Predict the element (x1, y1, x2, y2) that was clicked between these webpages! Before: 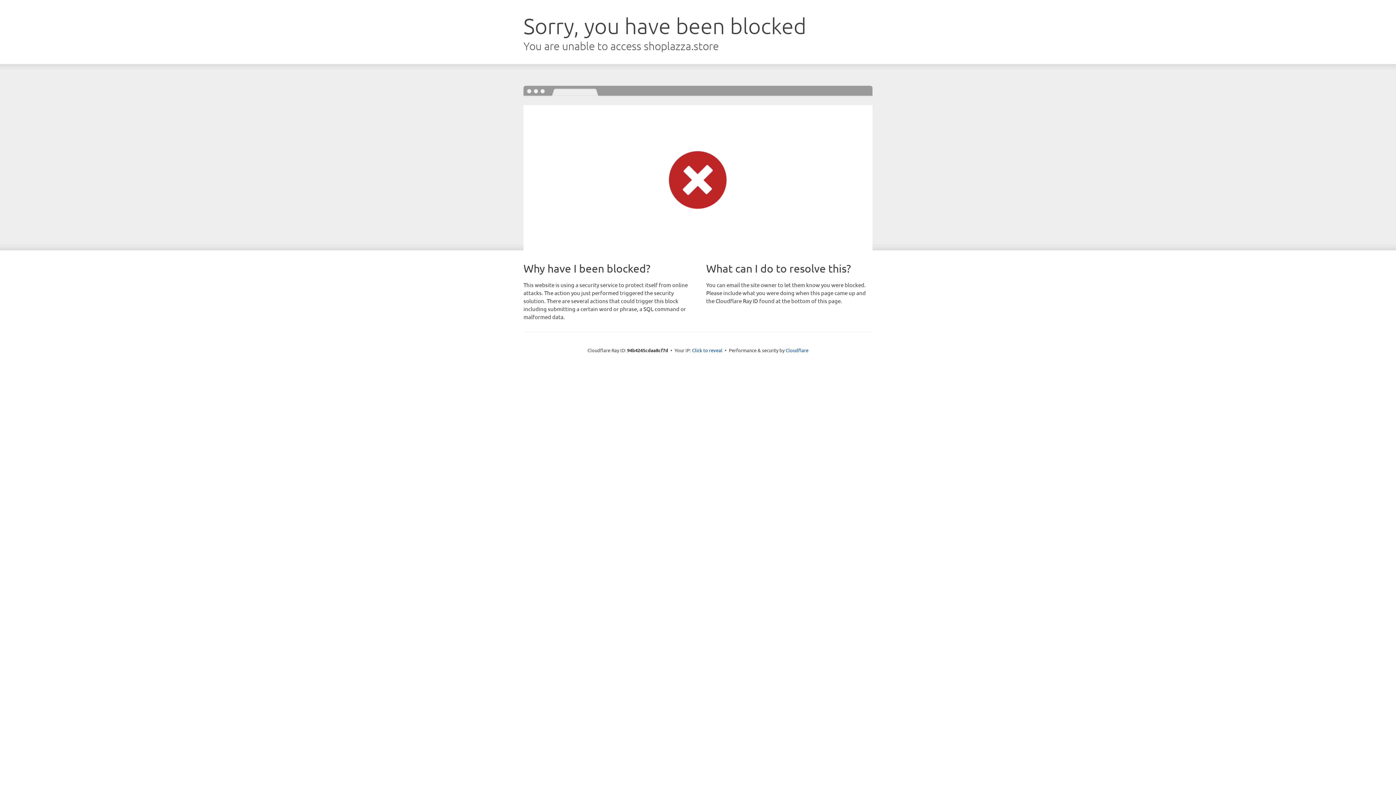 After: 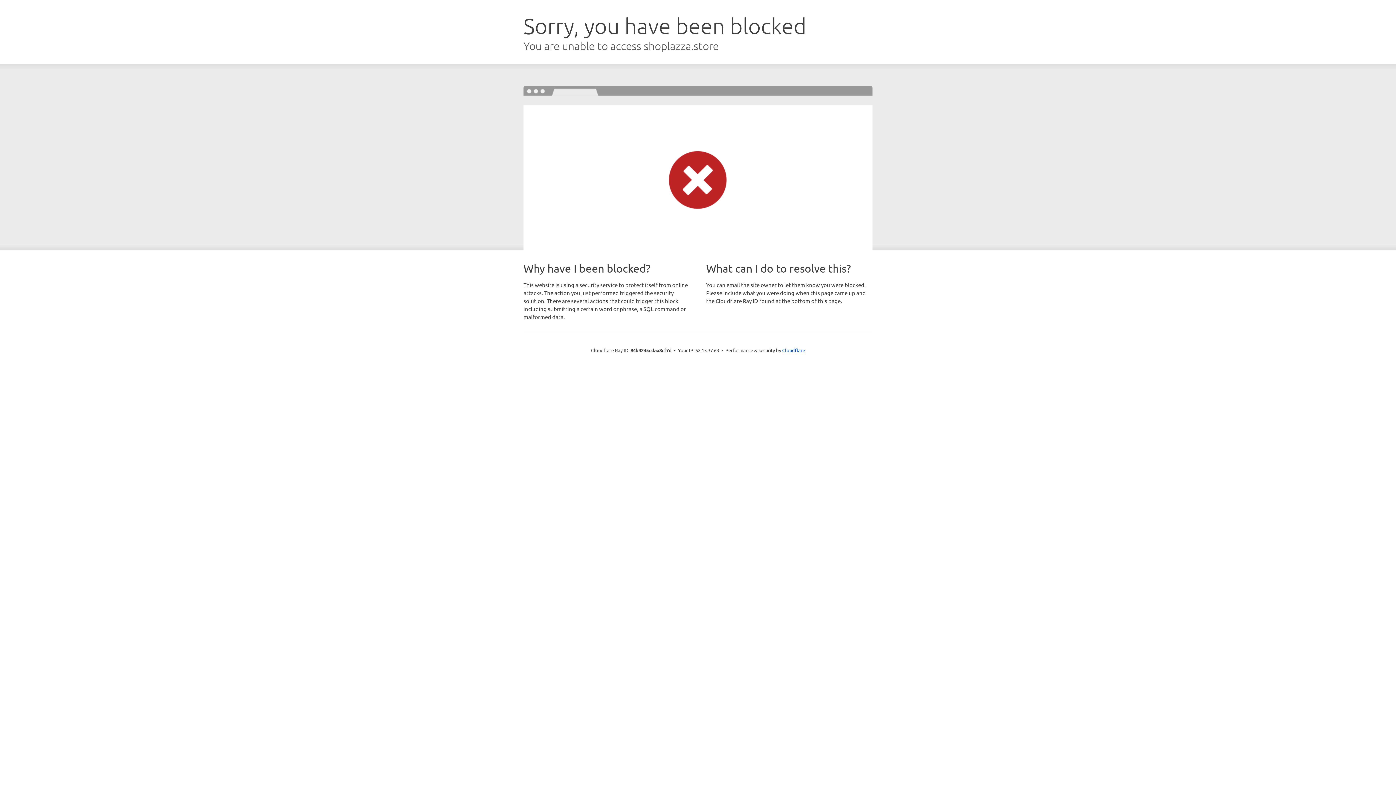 Action: bbox: (692, 346, 722, 353) label: Click to reveal